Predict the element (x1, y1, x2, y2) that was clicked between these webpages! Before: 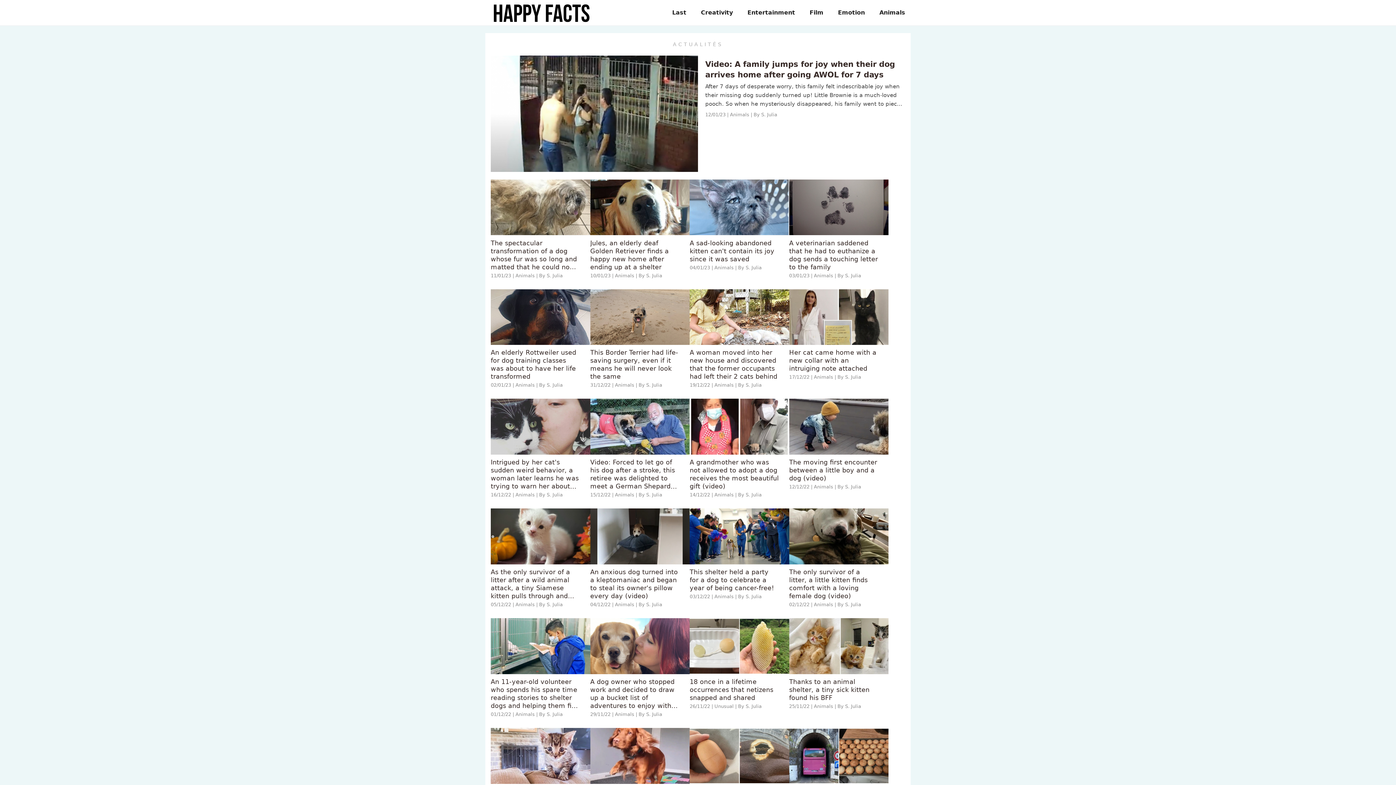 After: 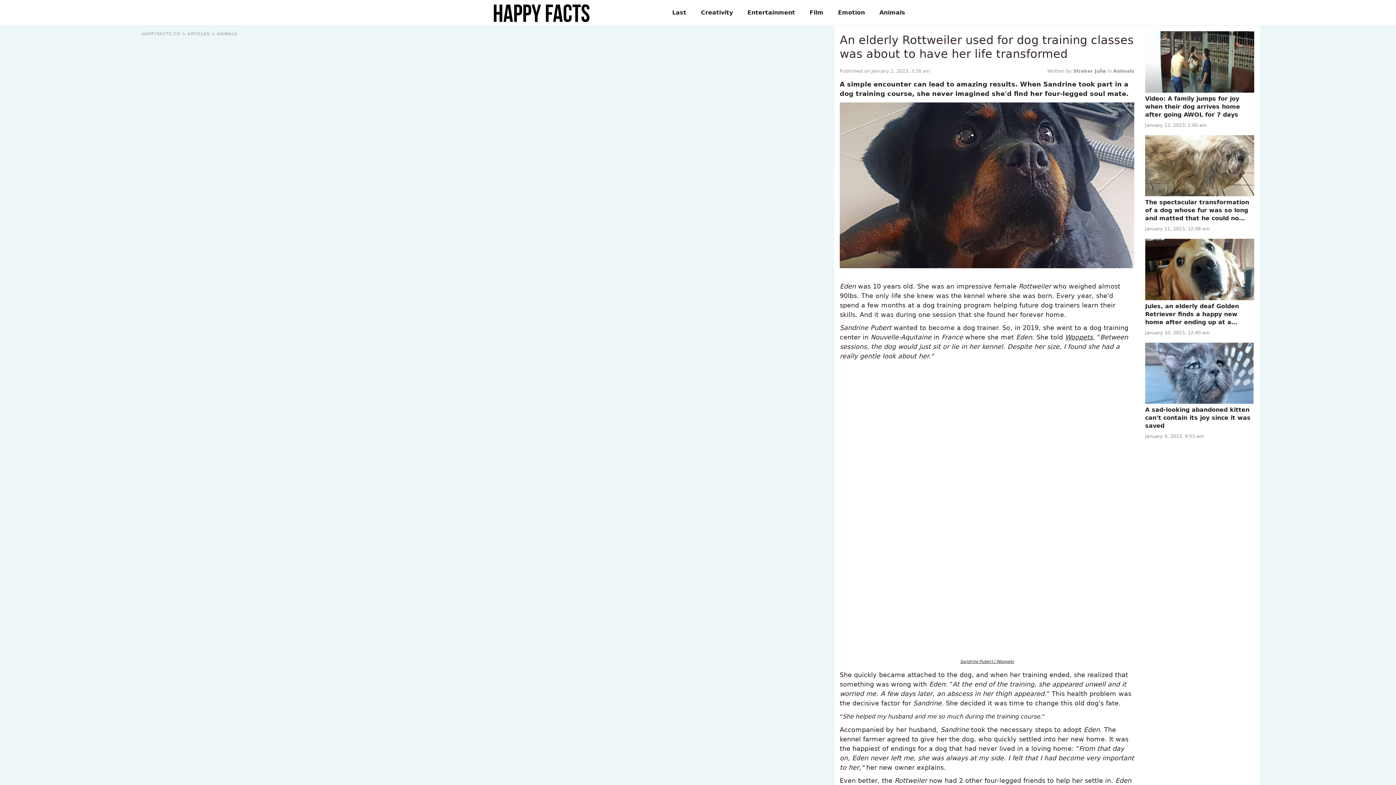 Action: bbox: (490, 289, 590, 391) label: An elderly Rottweiler used for dog training classes was about to have her life transformed

02/01/23 | Animals | By S. Julia